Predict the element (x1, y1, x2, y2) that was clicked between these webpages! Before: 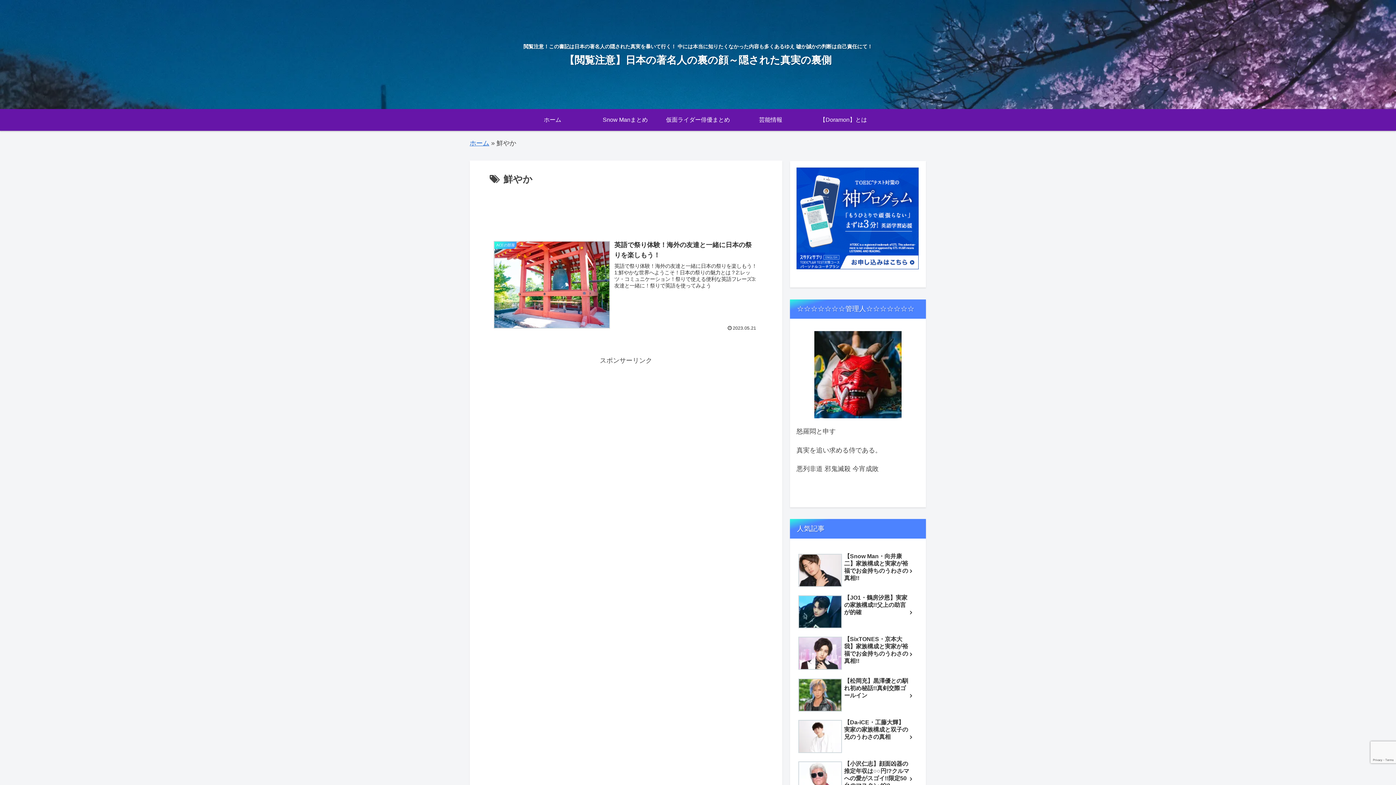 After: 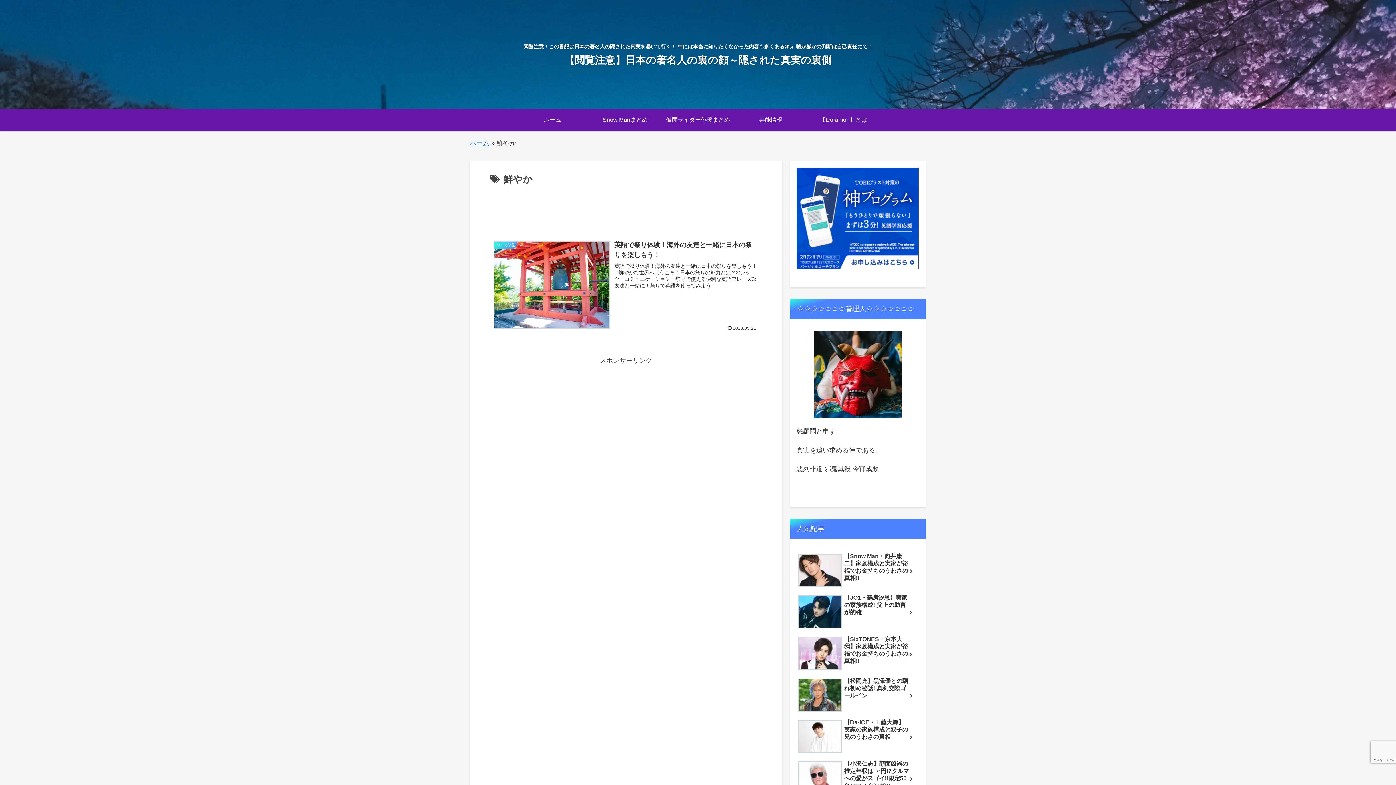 Action: bbox: (796, 214, 918, 221)